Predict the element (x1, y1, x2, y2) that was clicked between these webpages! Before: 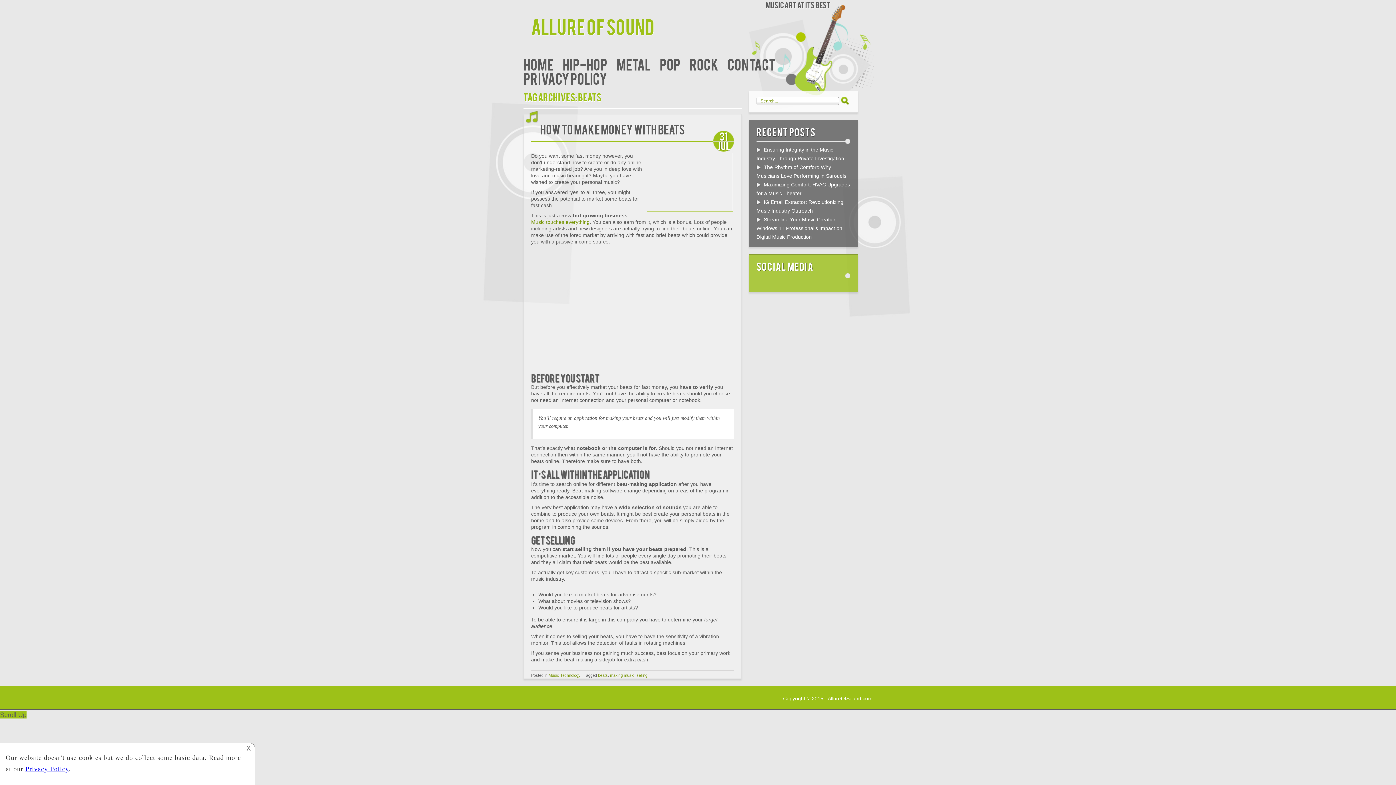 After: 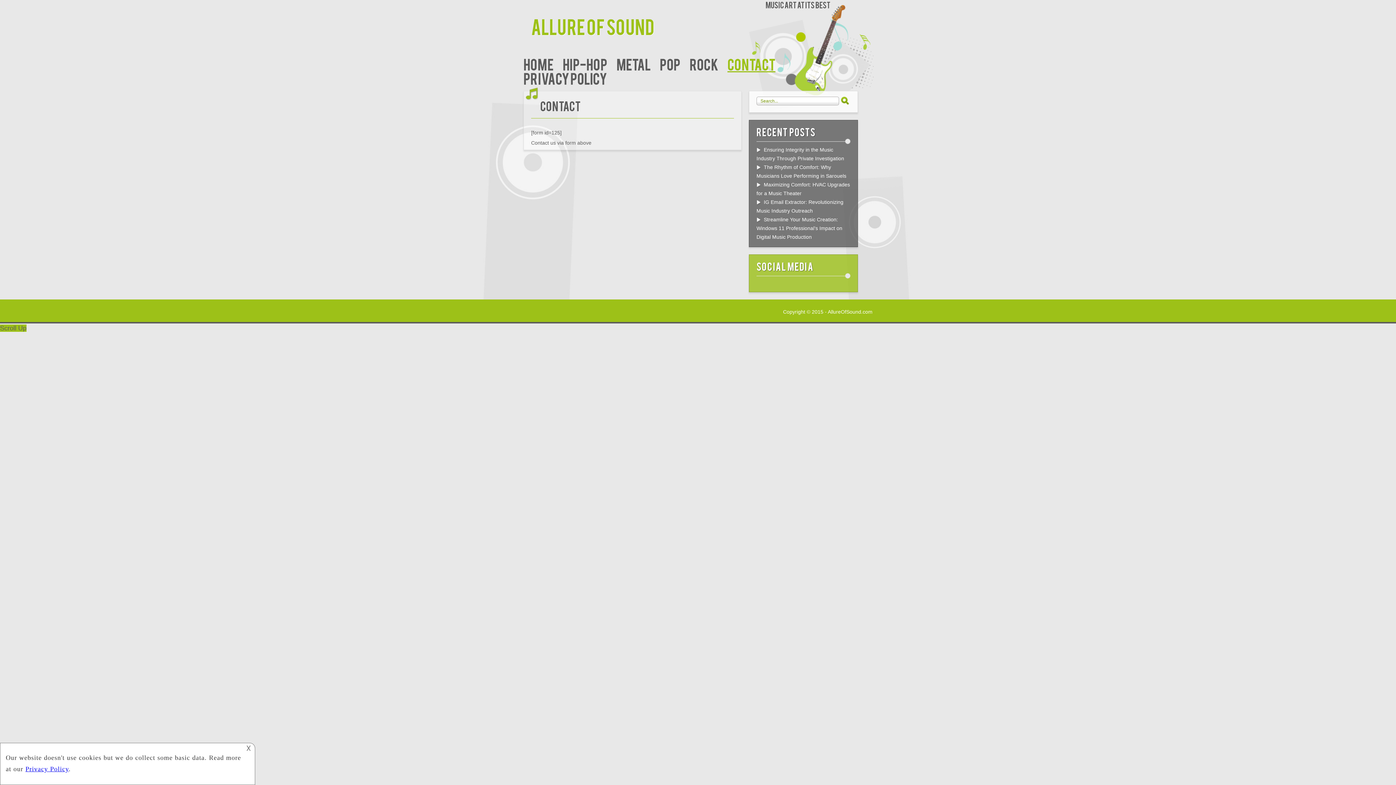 Action: bbox: (727, 55, 775, 72) label: Contact